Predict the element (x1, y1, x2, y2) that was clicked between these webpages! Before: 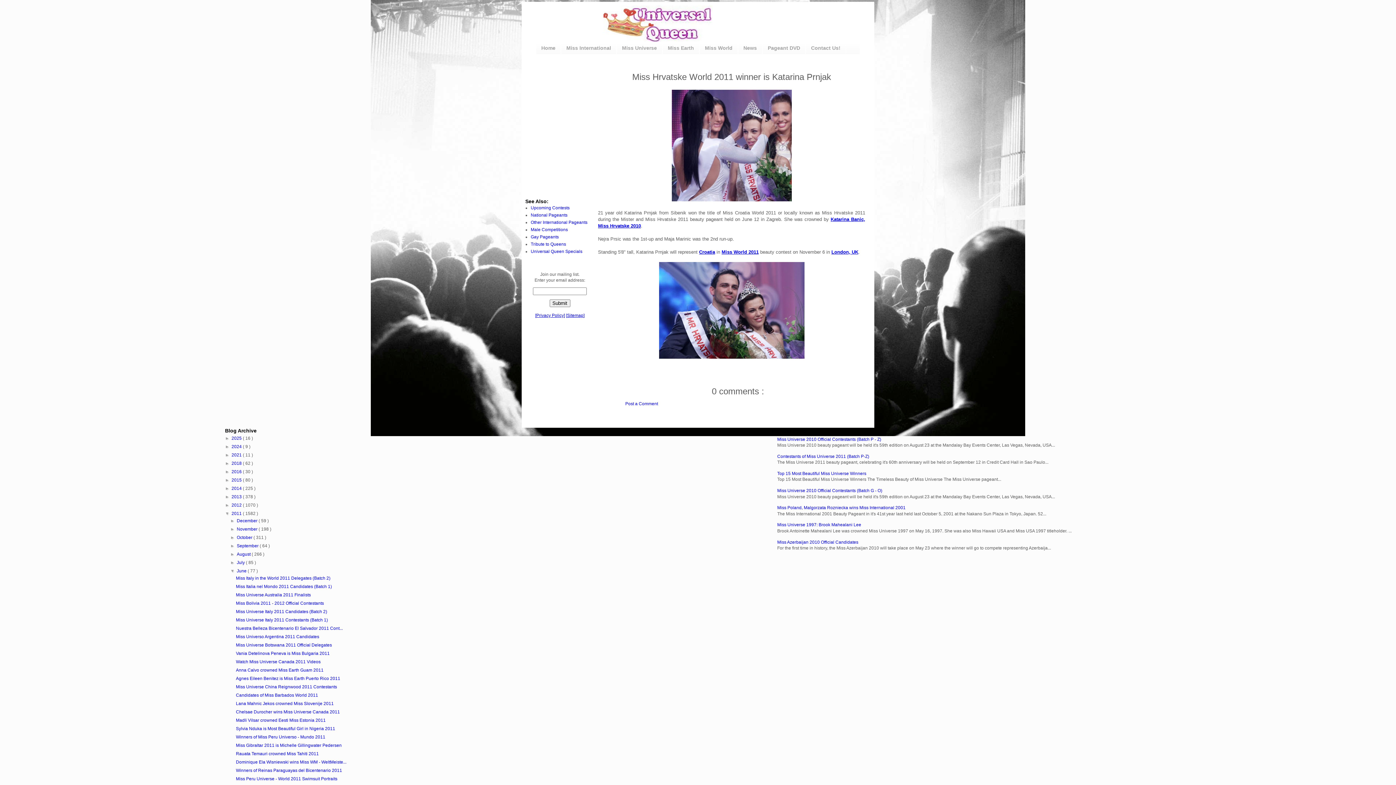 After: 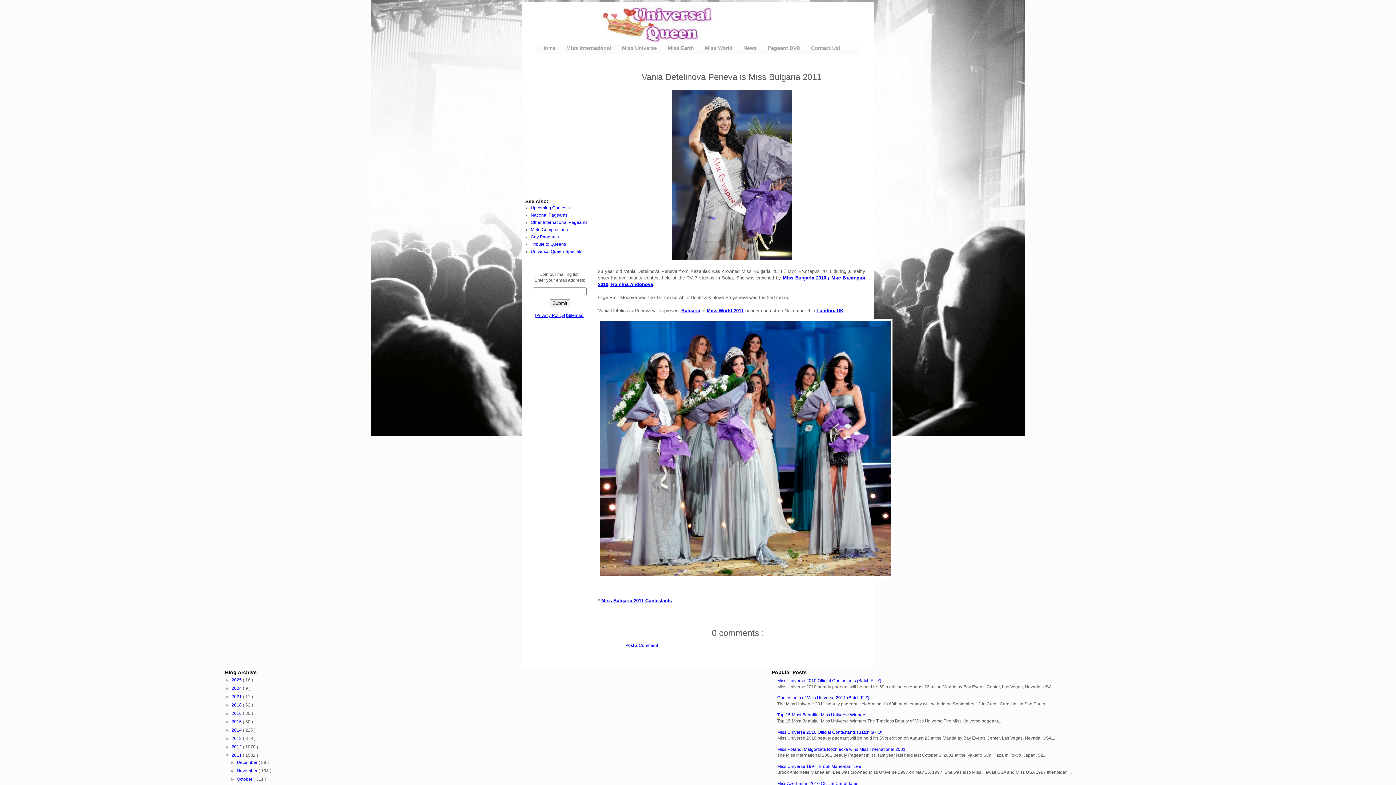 Action: label: Vania Detelinova Peneva is Miss Bulgaria 2011 bbox: (235, 651, 329, 656)